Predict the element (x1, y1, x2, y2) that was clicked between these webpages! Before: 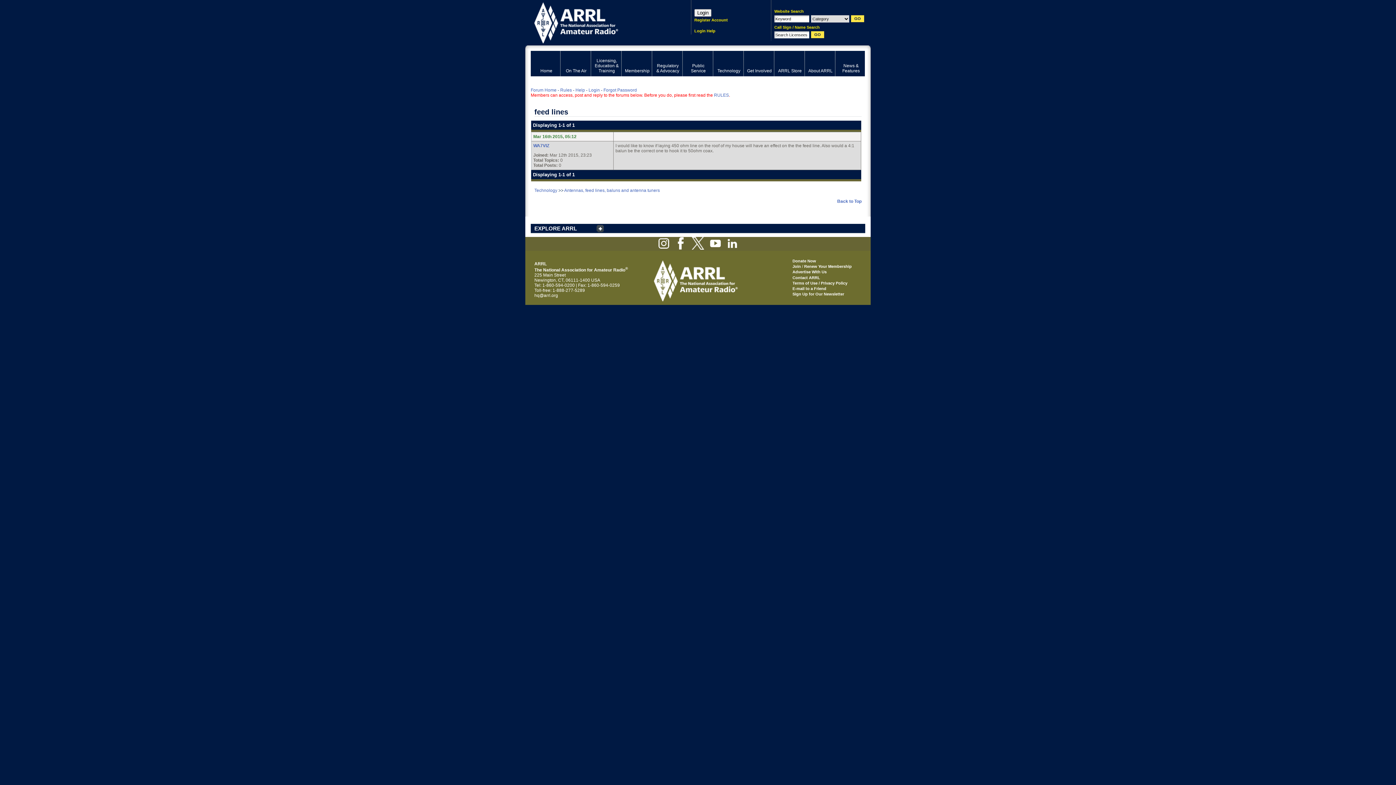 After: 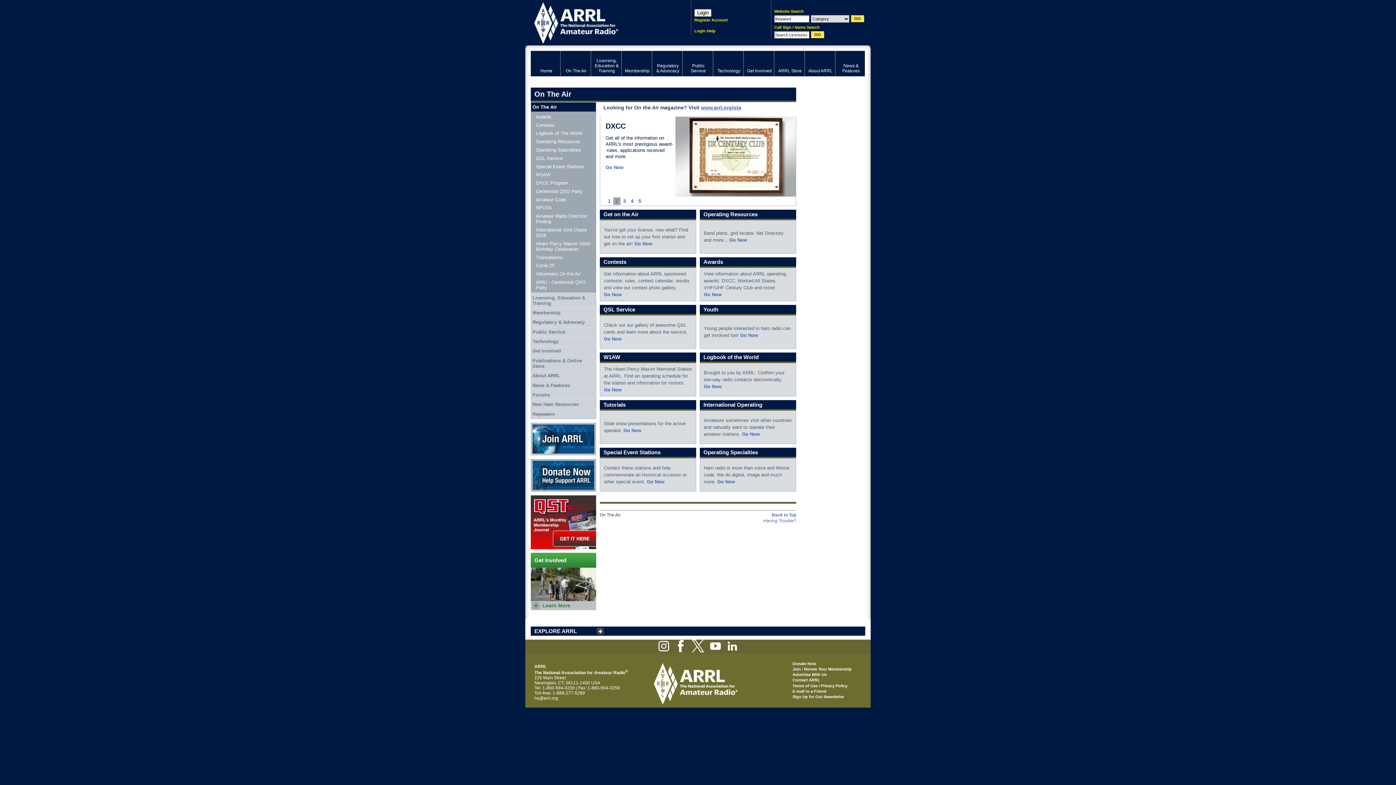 Action: label: On The Air bbox: (560, 50, 591, 76)